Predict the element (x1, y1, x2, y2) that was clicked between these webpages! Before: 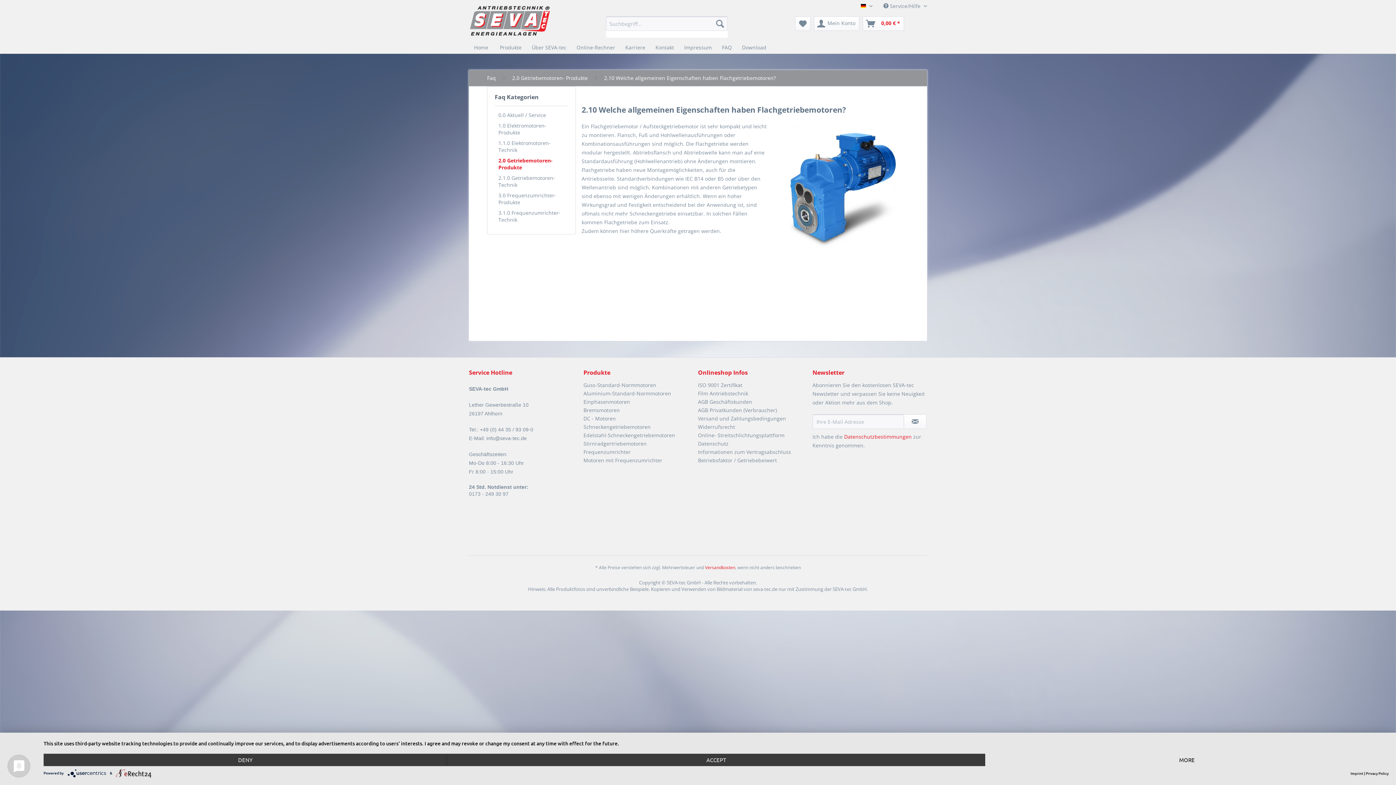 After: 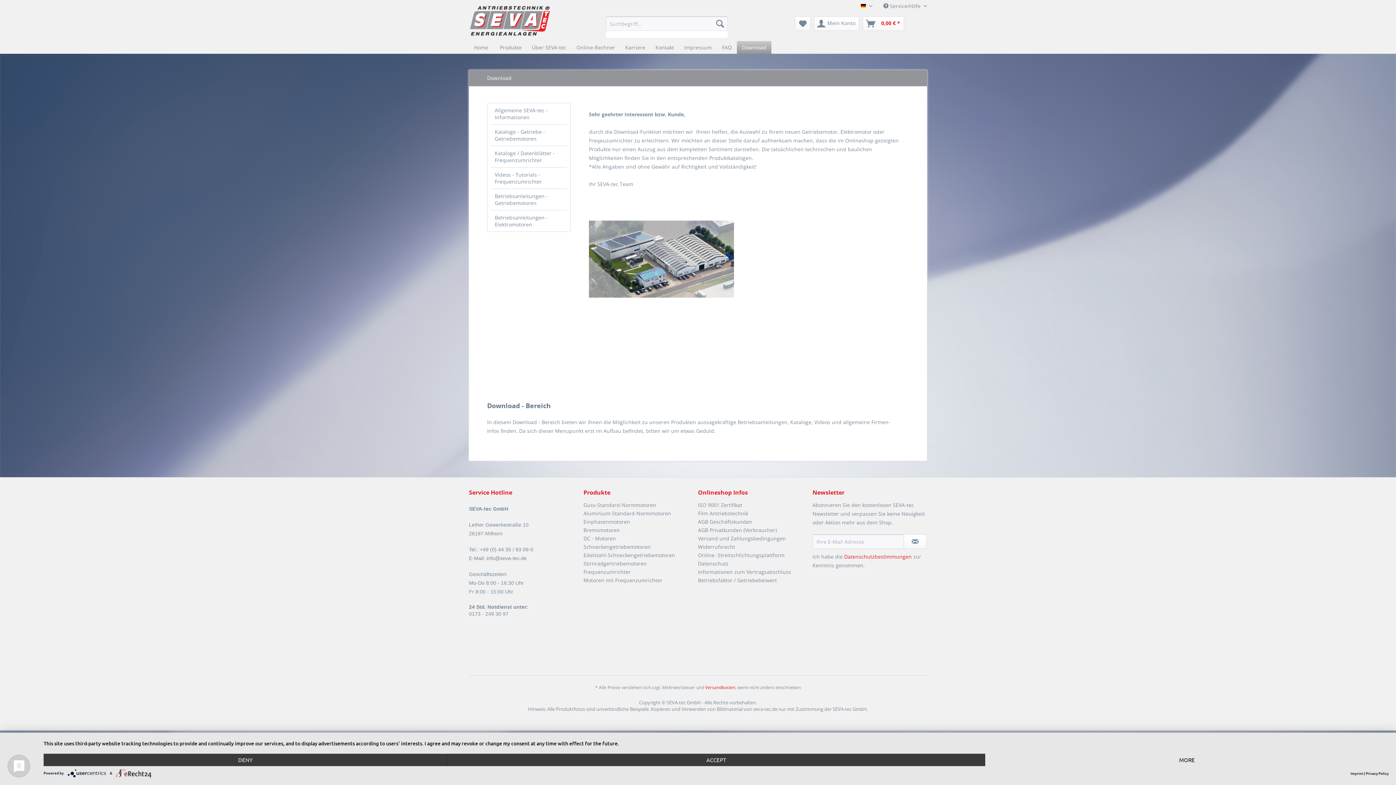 Action: label: Download bbox: (737, 41, 771, 53)